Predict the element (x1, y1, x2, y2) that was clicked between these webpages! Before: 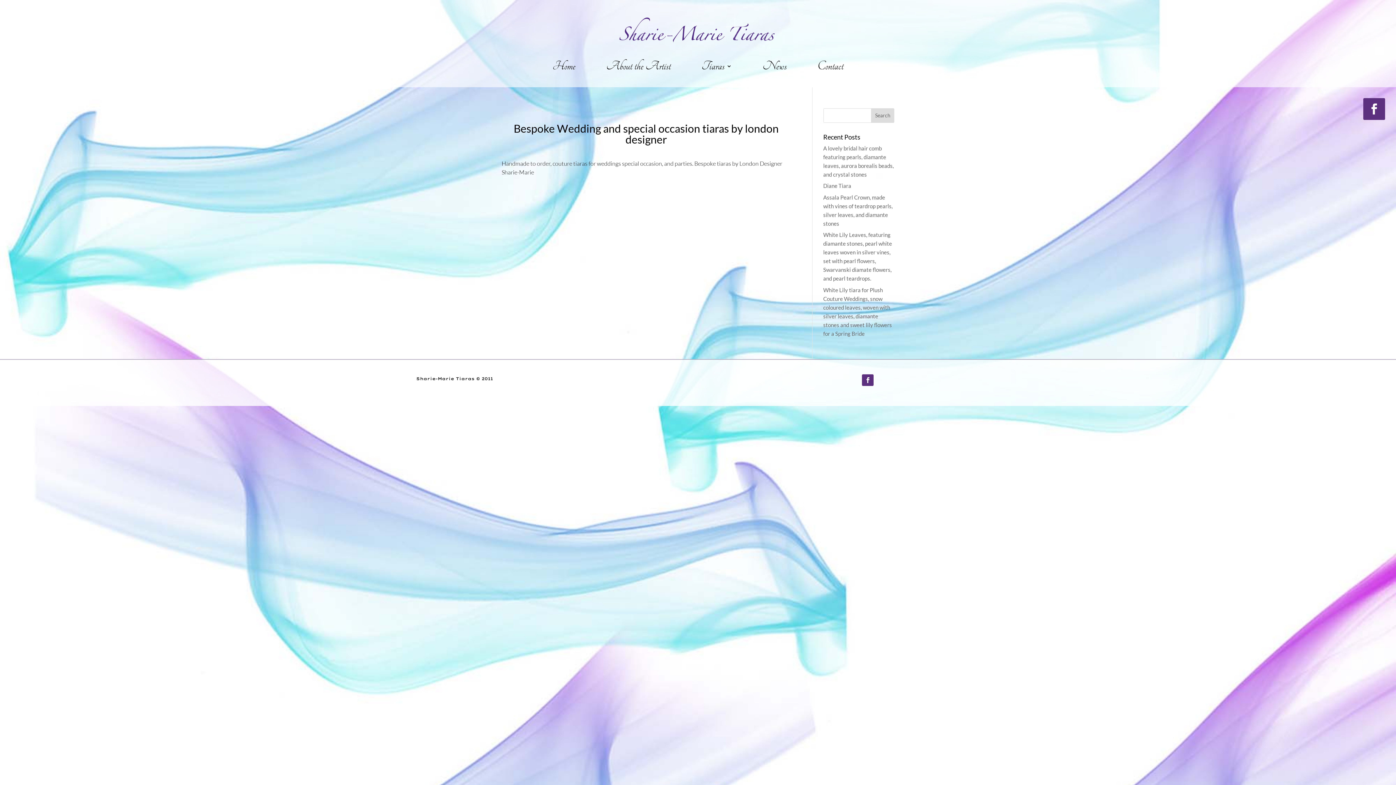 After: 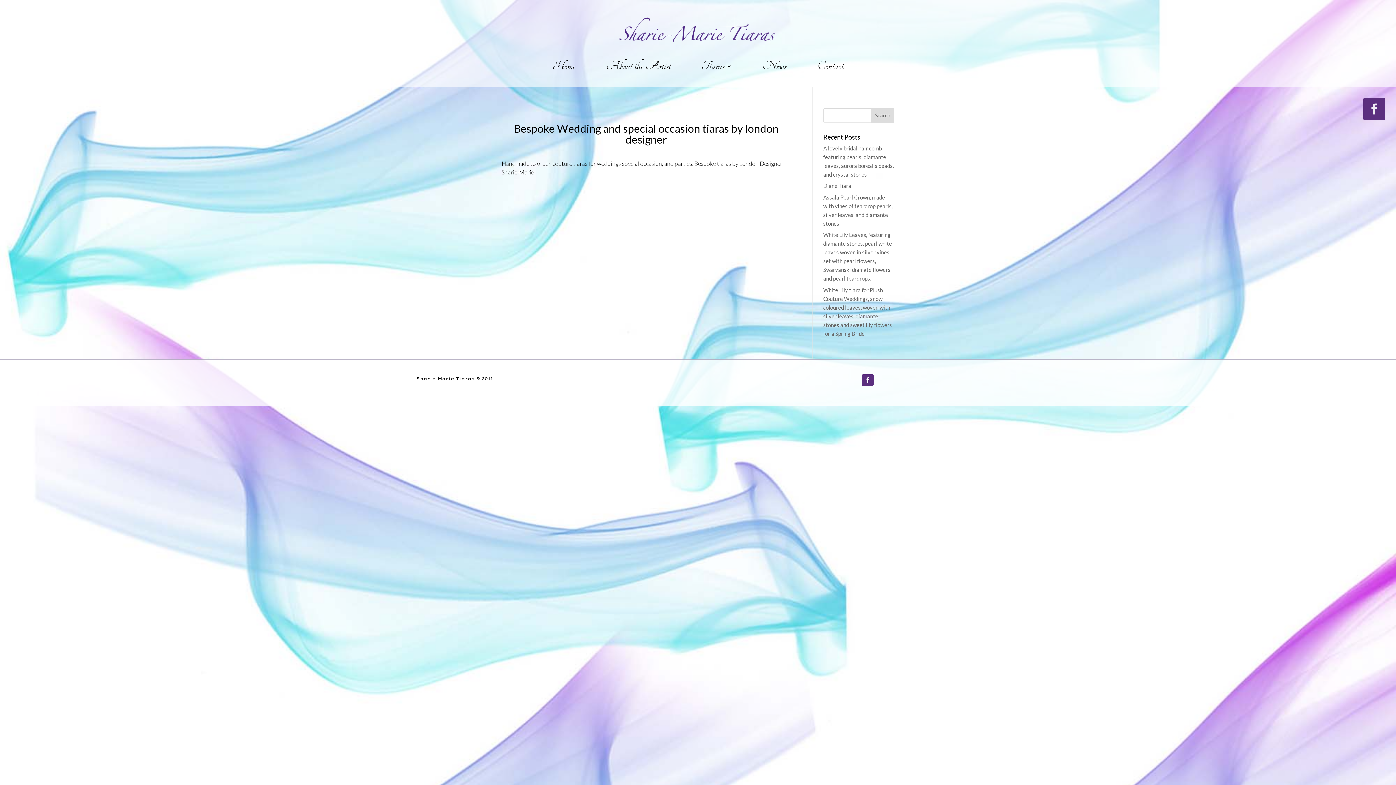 Action: bbox: (1363, 98, 1385, 120)